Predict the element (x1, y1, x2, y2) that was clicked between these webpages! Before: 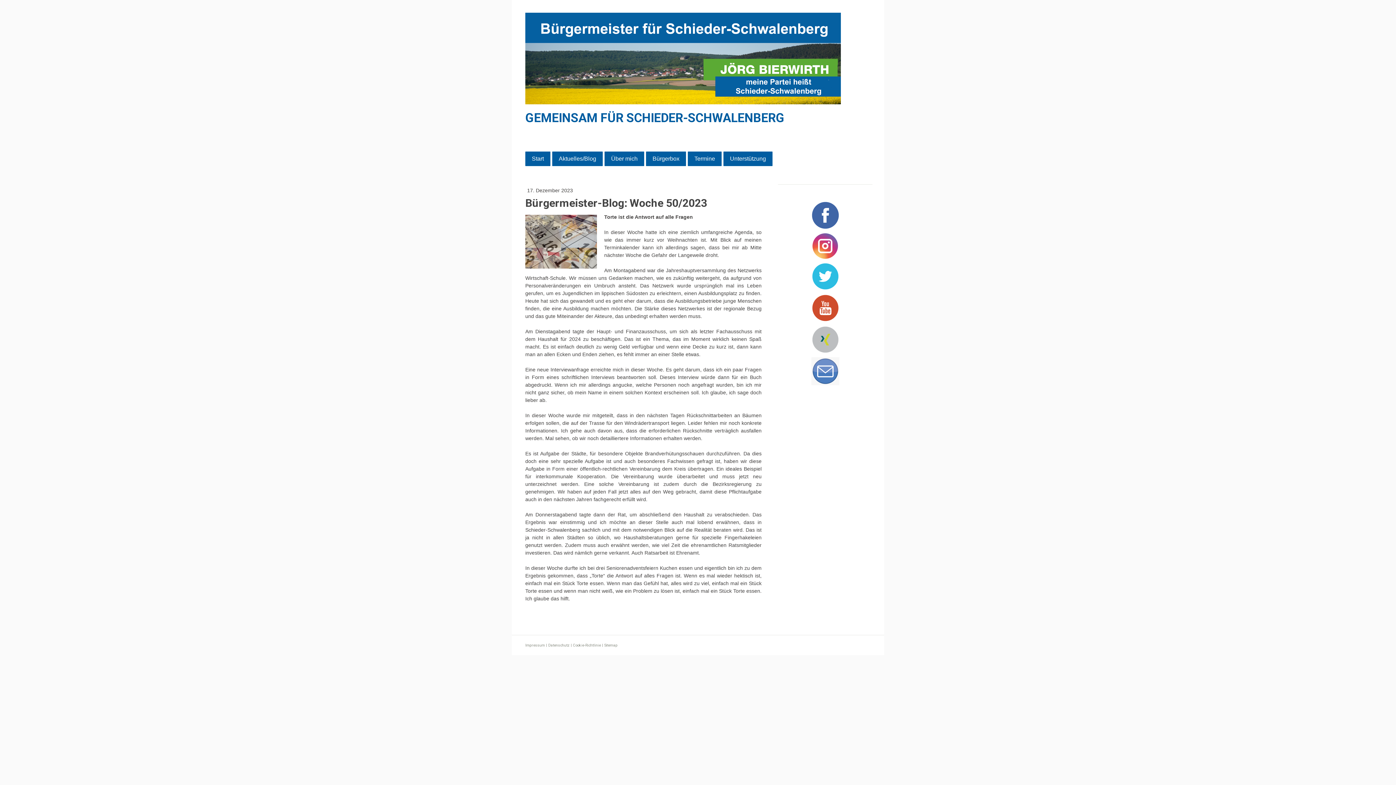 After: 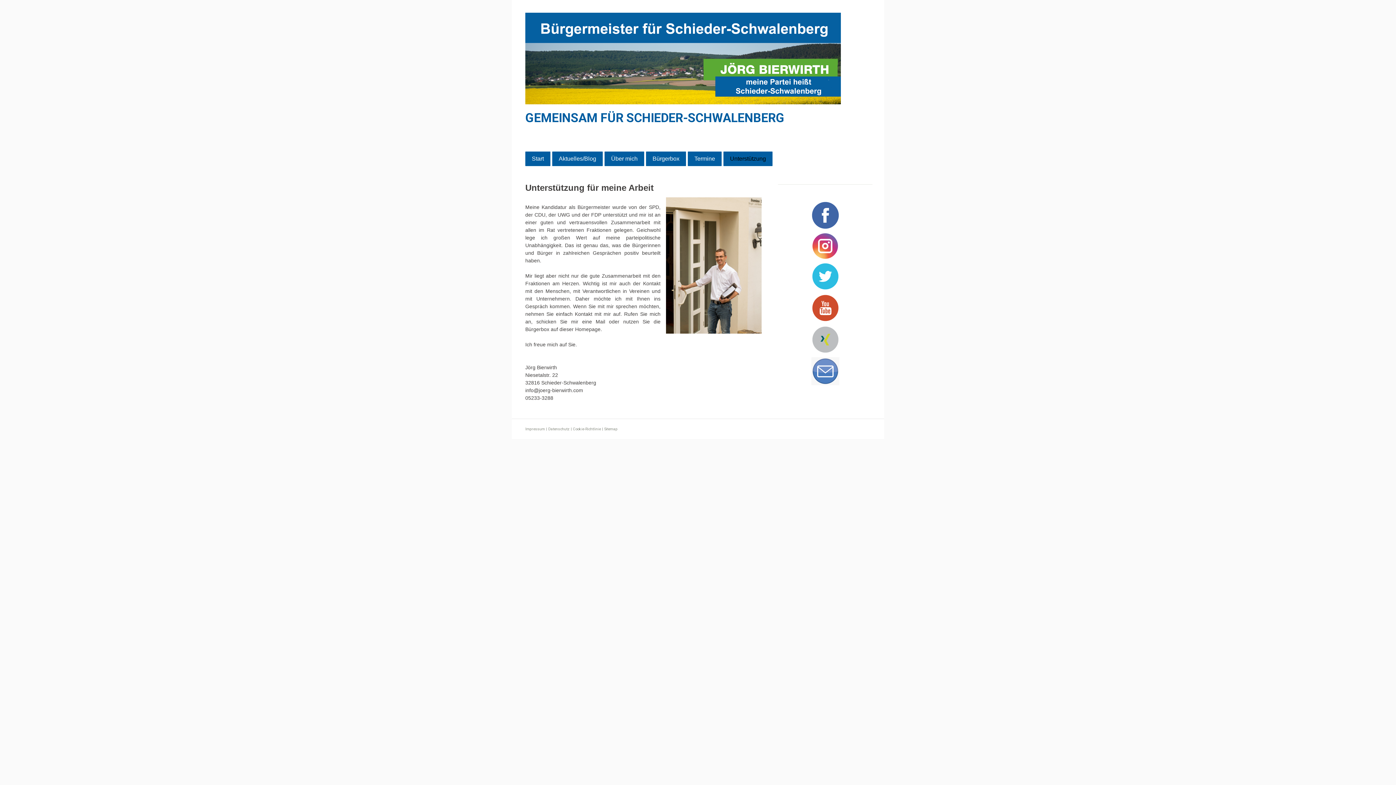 Action: label: Unterstützung bbox: (724, 152, 772, 165)